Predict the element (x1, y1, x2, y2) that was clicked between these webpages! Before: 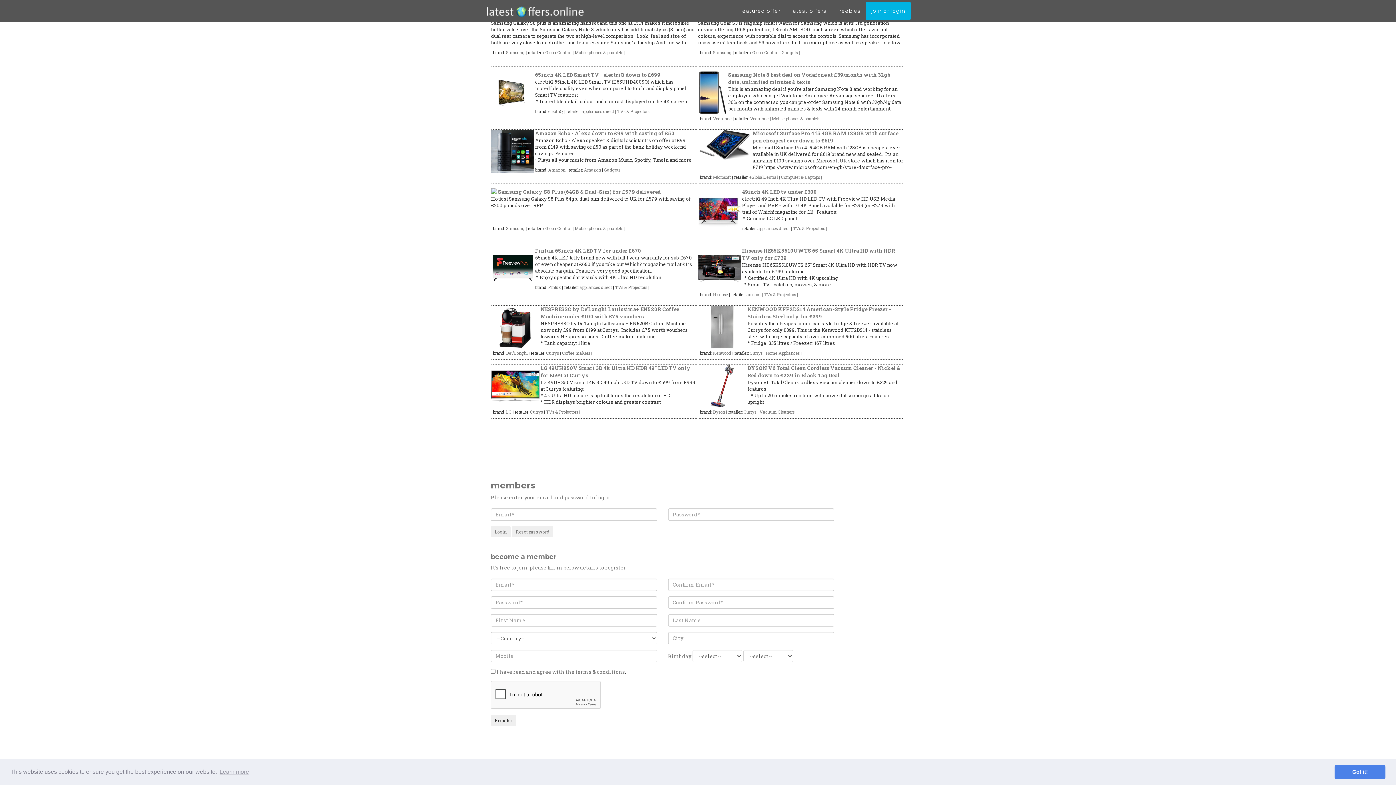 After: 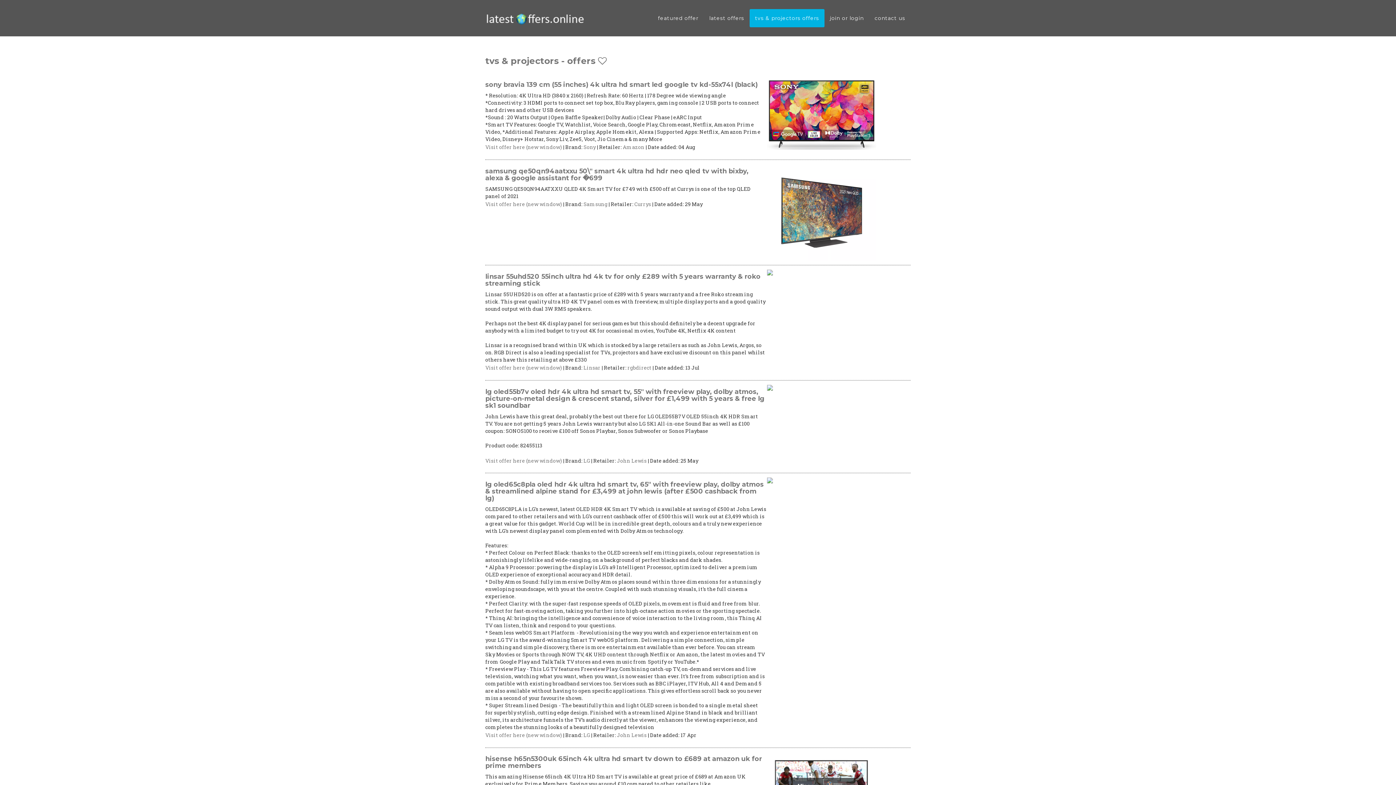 Action: bbox: (546, 409, 578, 414) label: TVs & Projectors